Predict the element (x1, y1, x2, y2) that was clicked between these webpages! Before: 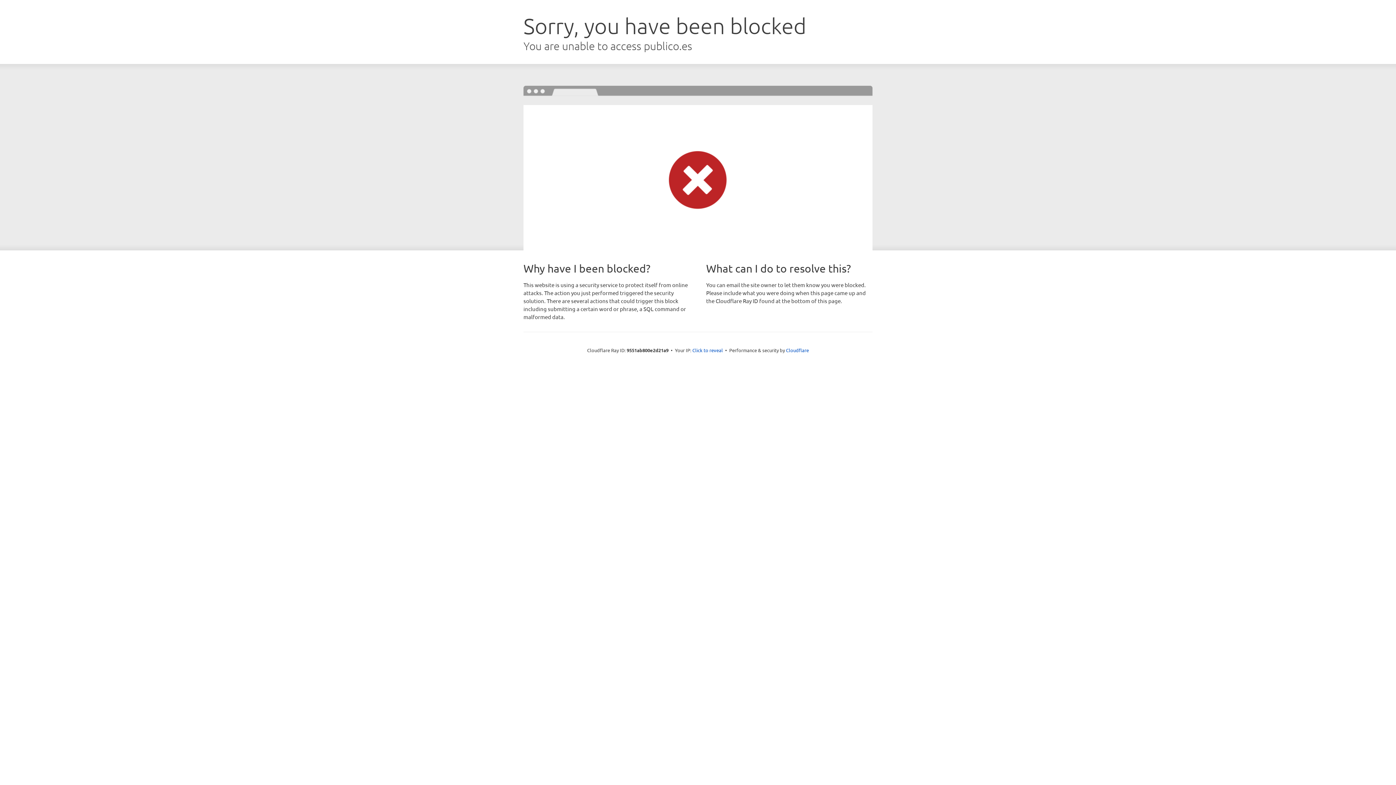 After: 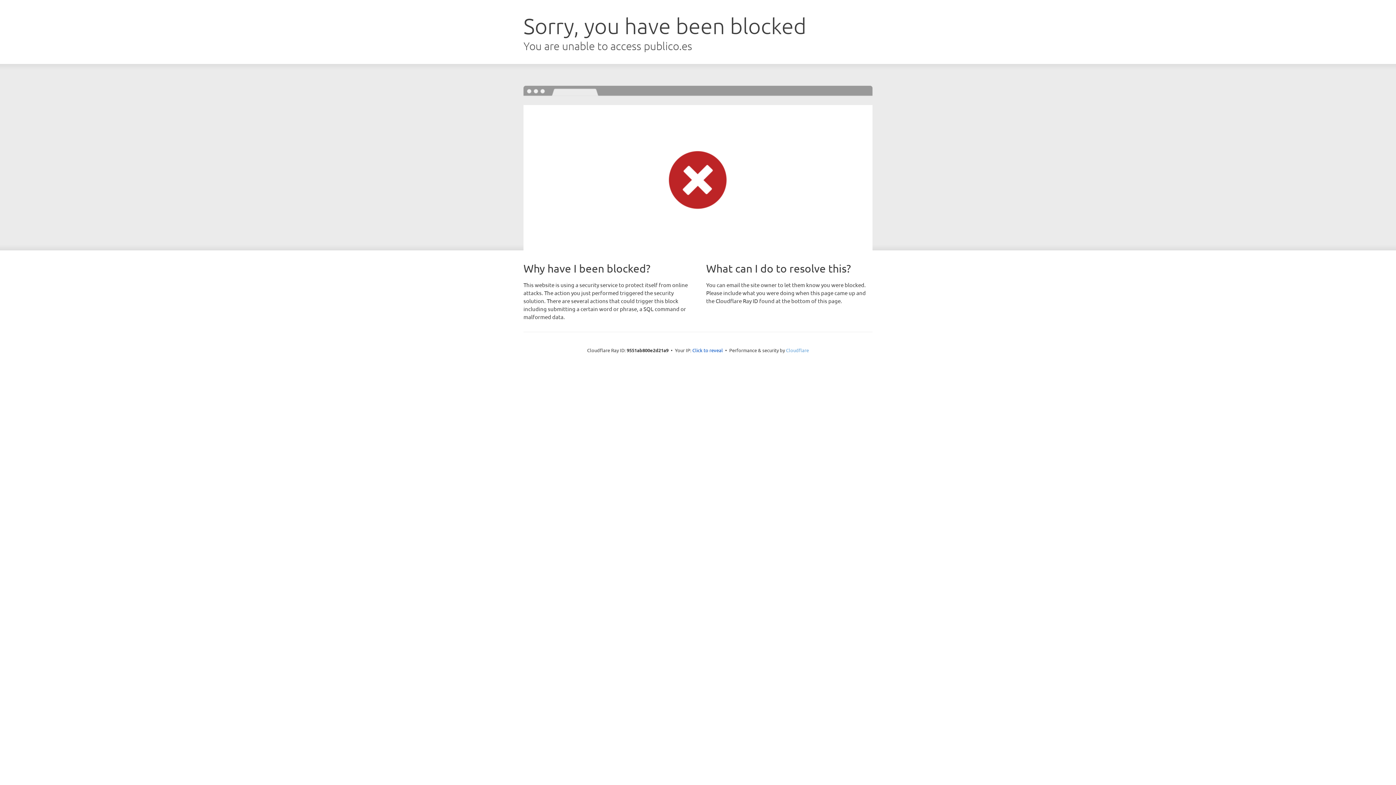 Action: bbox: (786, 347, 809, 353) label: Cloudflare